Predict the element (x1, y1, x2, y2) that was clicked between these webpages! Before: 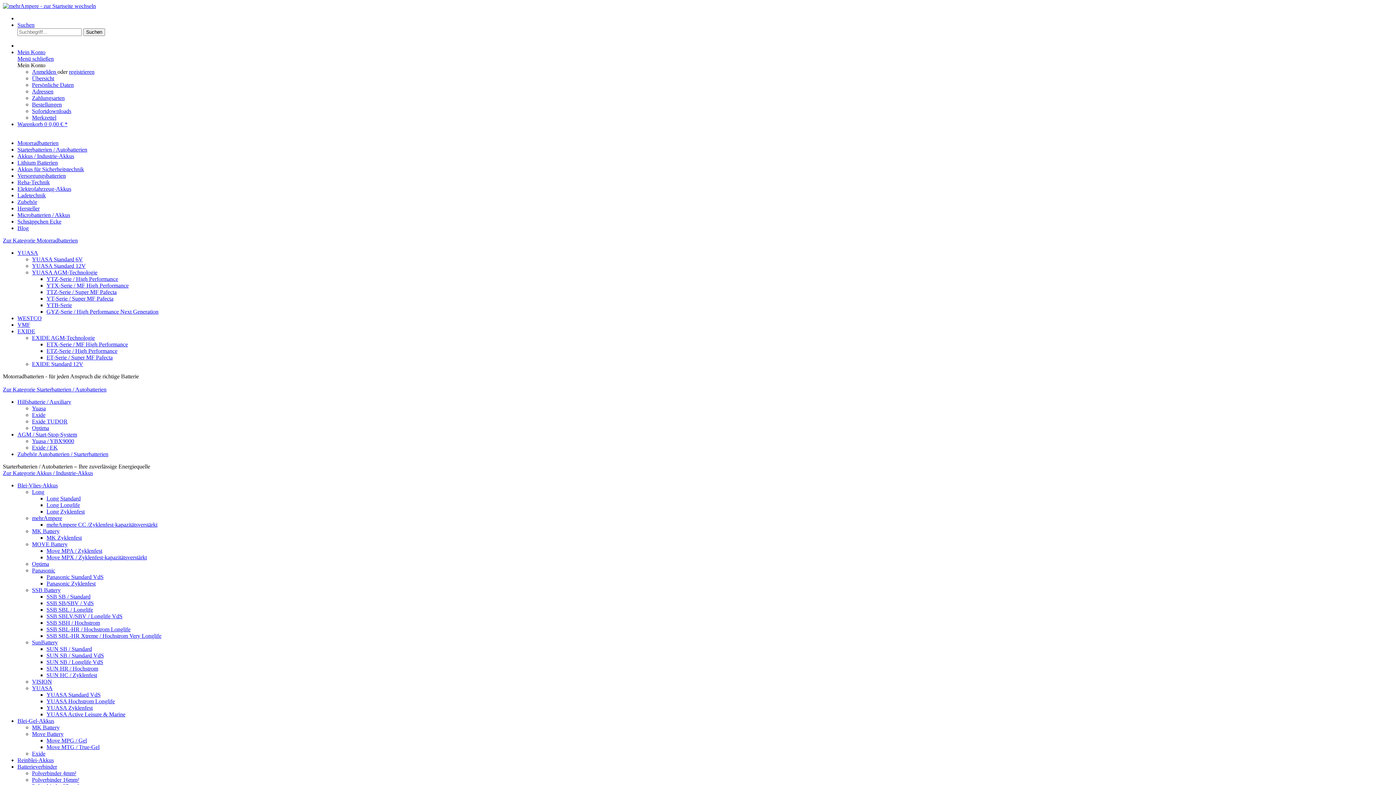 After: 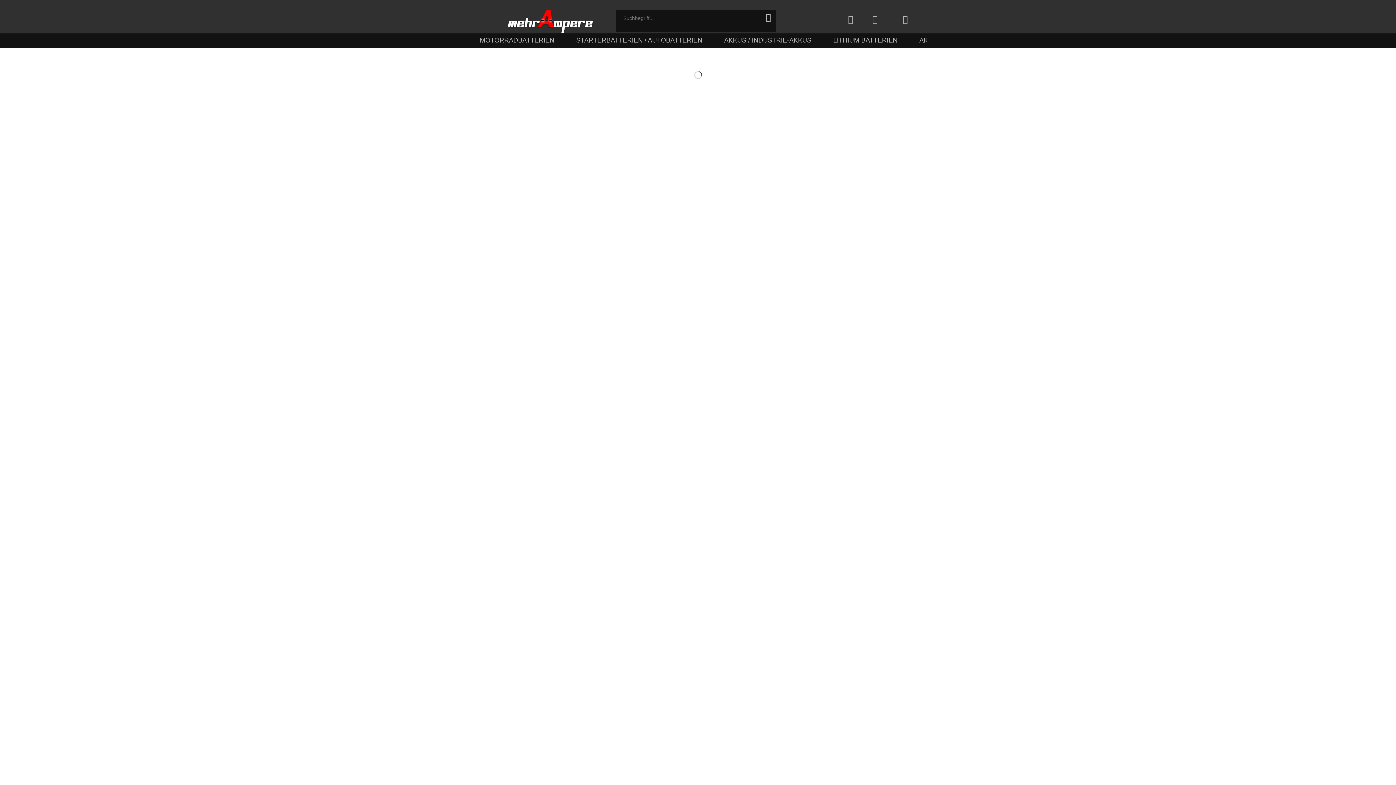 Action: bbox: (17, 172, 65, 178) label: Versorgungsbatterien